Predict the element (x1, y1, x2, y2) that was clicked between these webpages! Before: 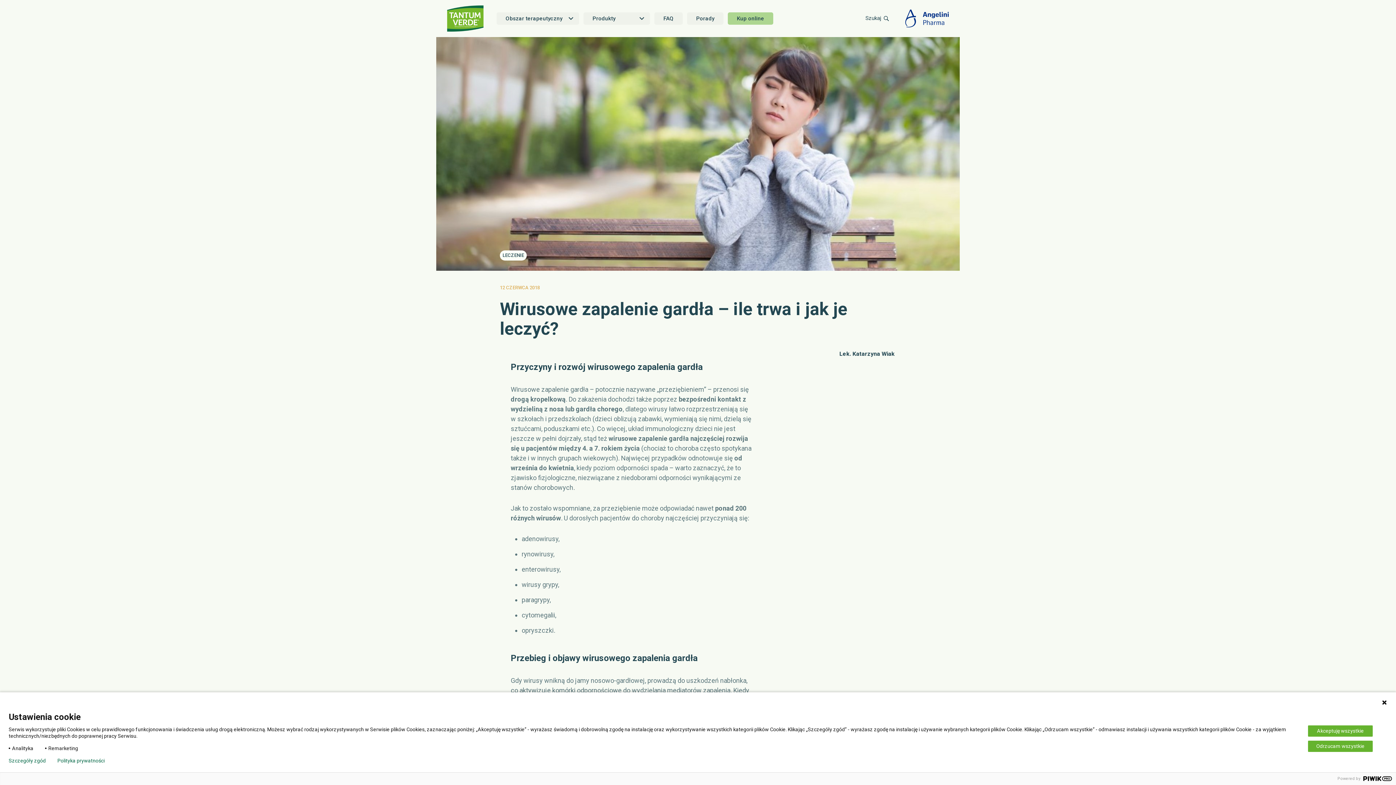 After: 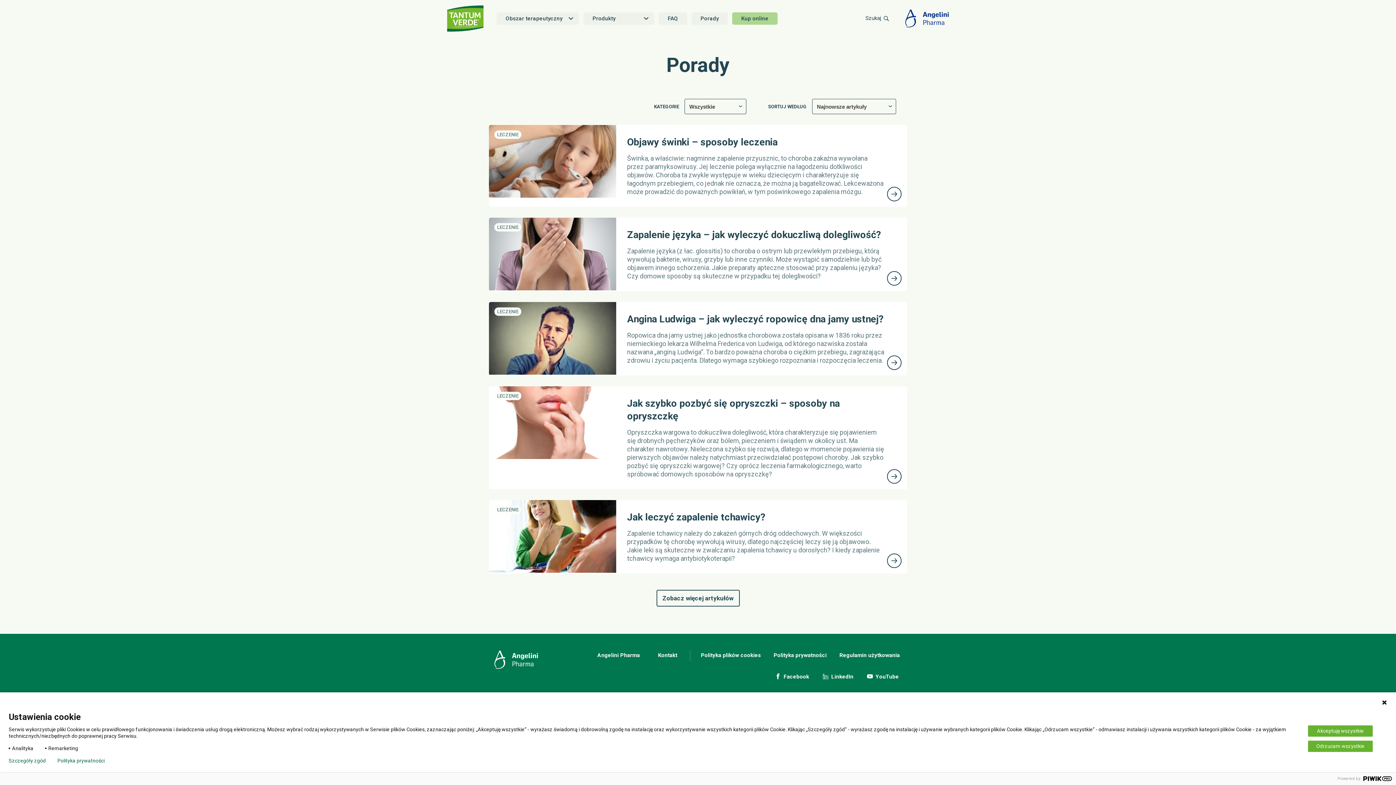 Action: bbox: (502, 252, 524, 258) label: LECZENIE